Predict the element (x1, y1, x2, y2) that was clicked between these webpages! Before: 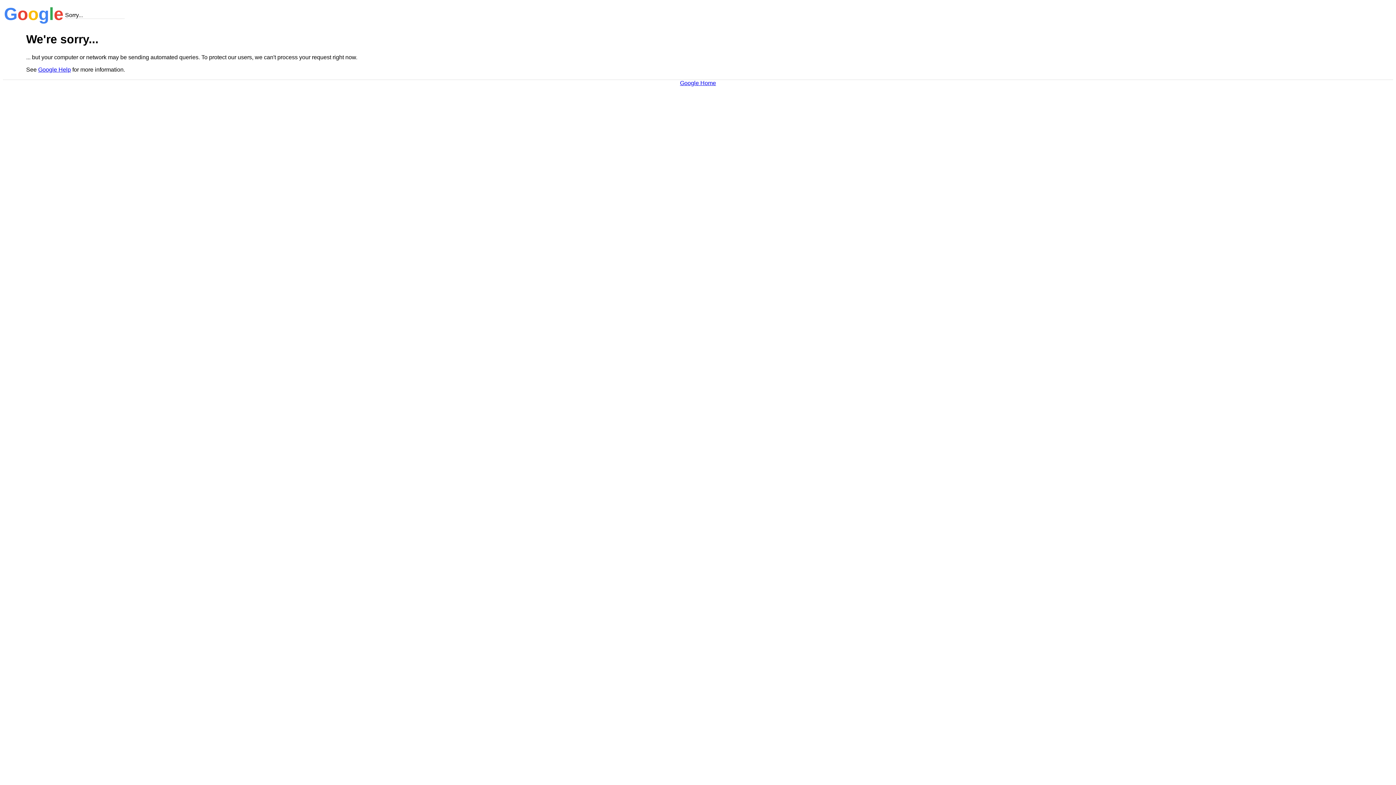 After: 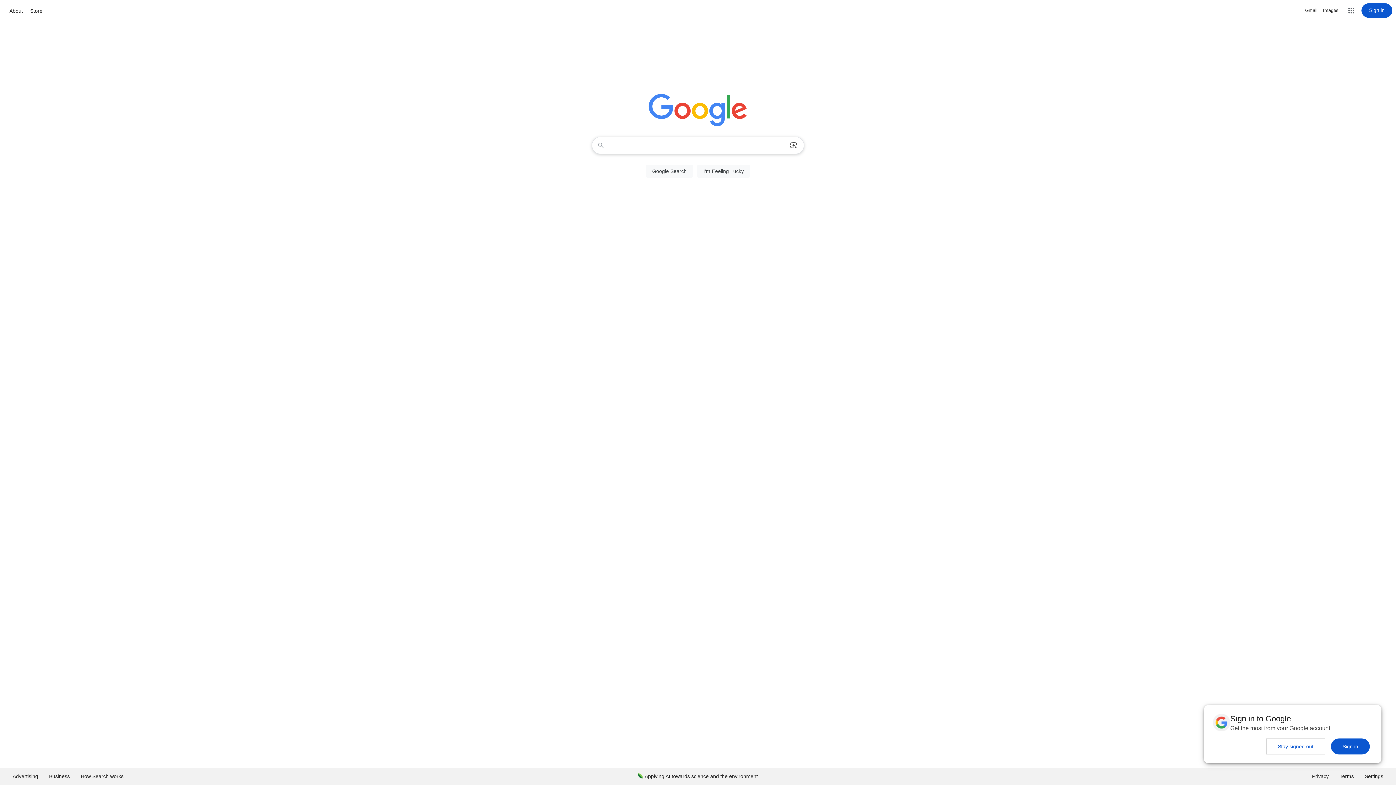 Action: label: Google Home bbox: (680, 79, 716, 86)